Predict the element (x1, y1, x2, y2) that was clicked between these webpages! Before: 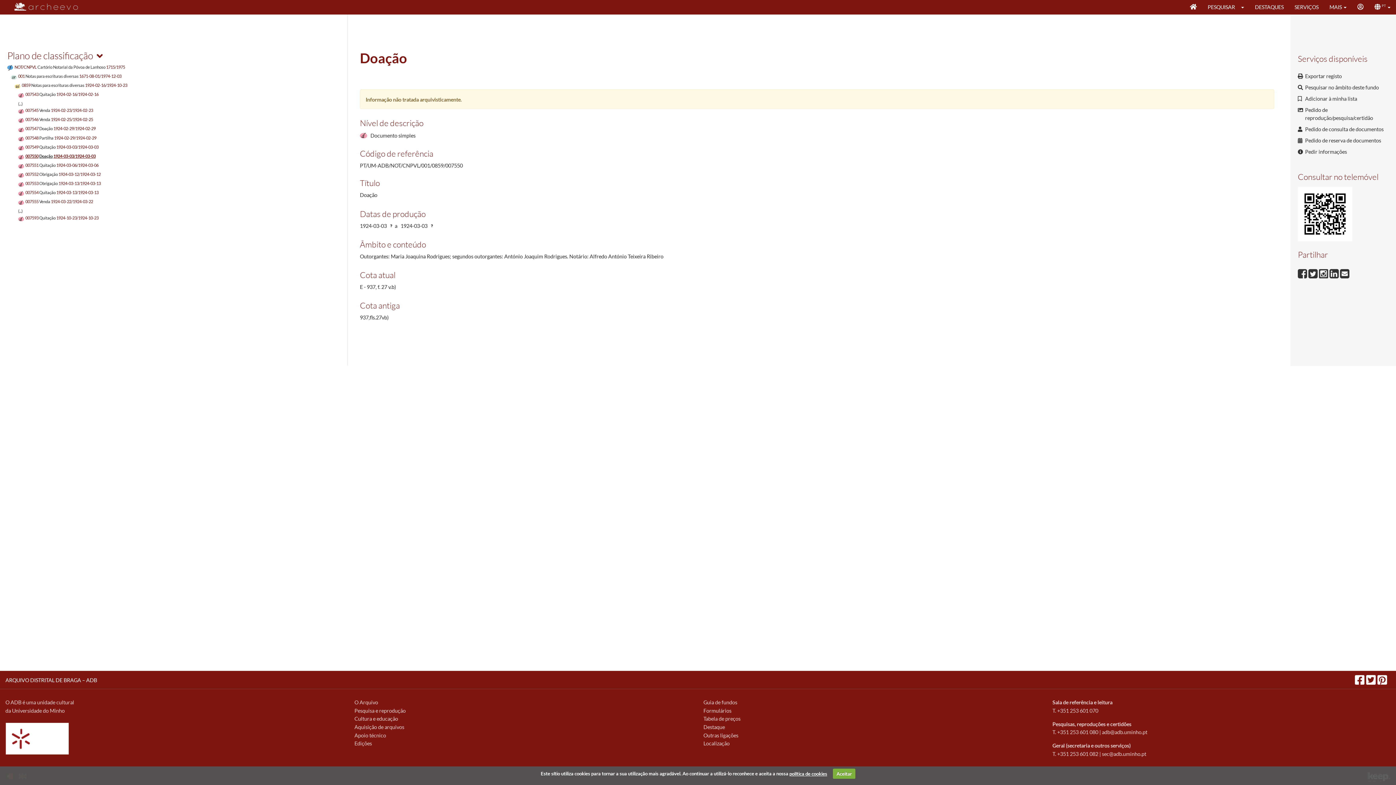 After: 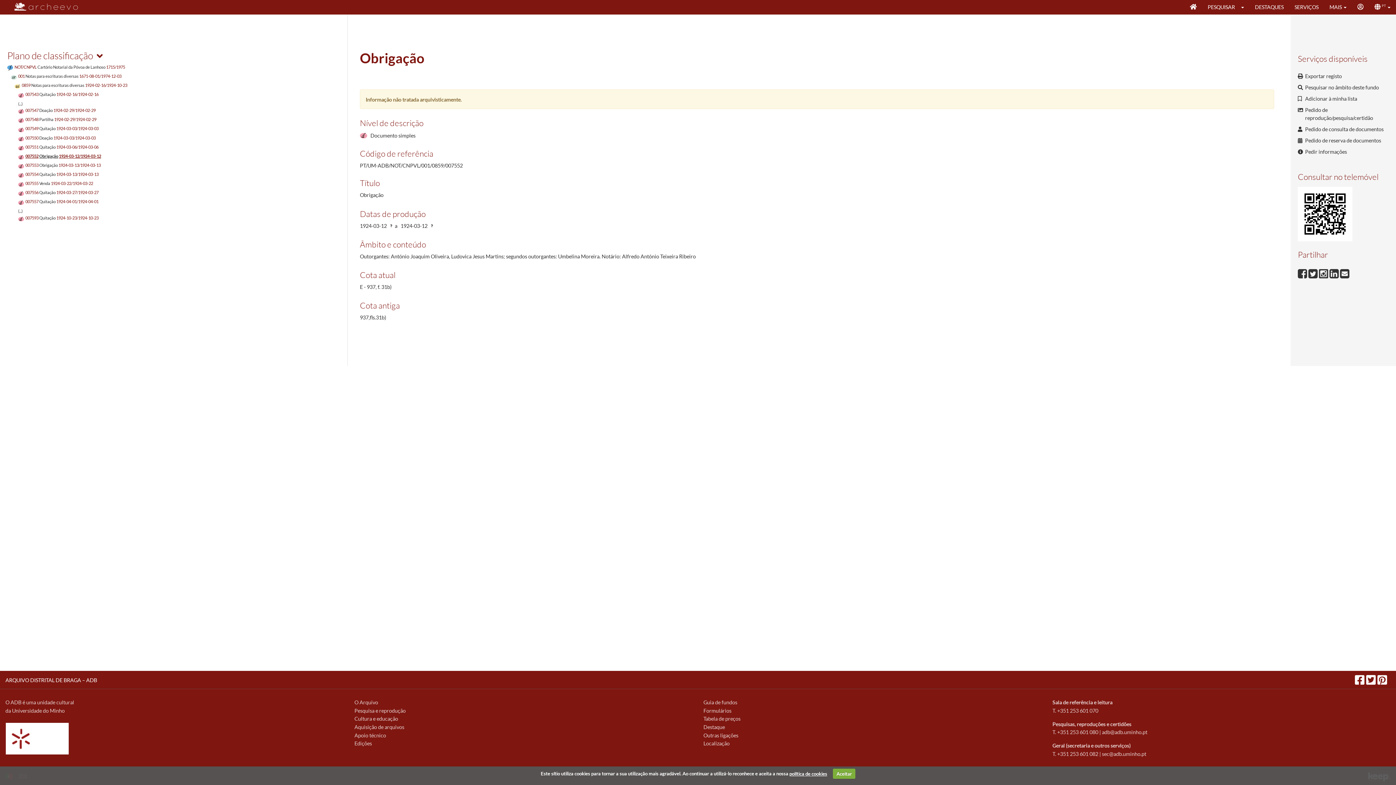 Action: bbox: (18, 171, 100, 177) label: 007552 Obrigação 1924-03-12/1924-03-12